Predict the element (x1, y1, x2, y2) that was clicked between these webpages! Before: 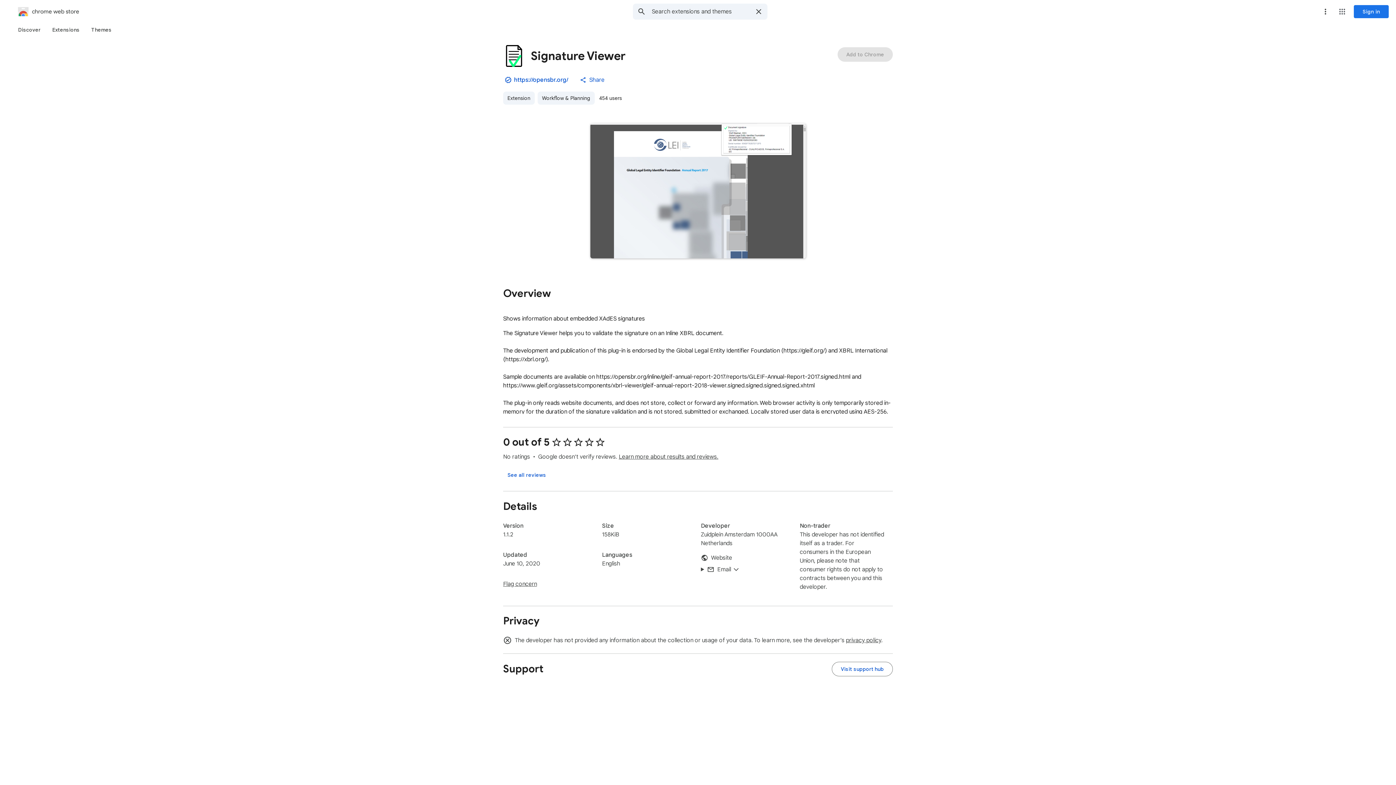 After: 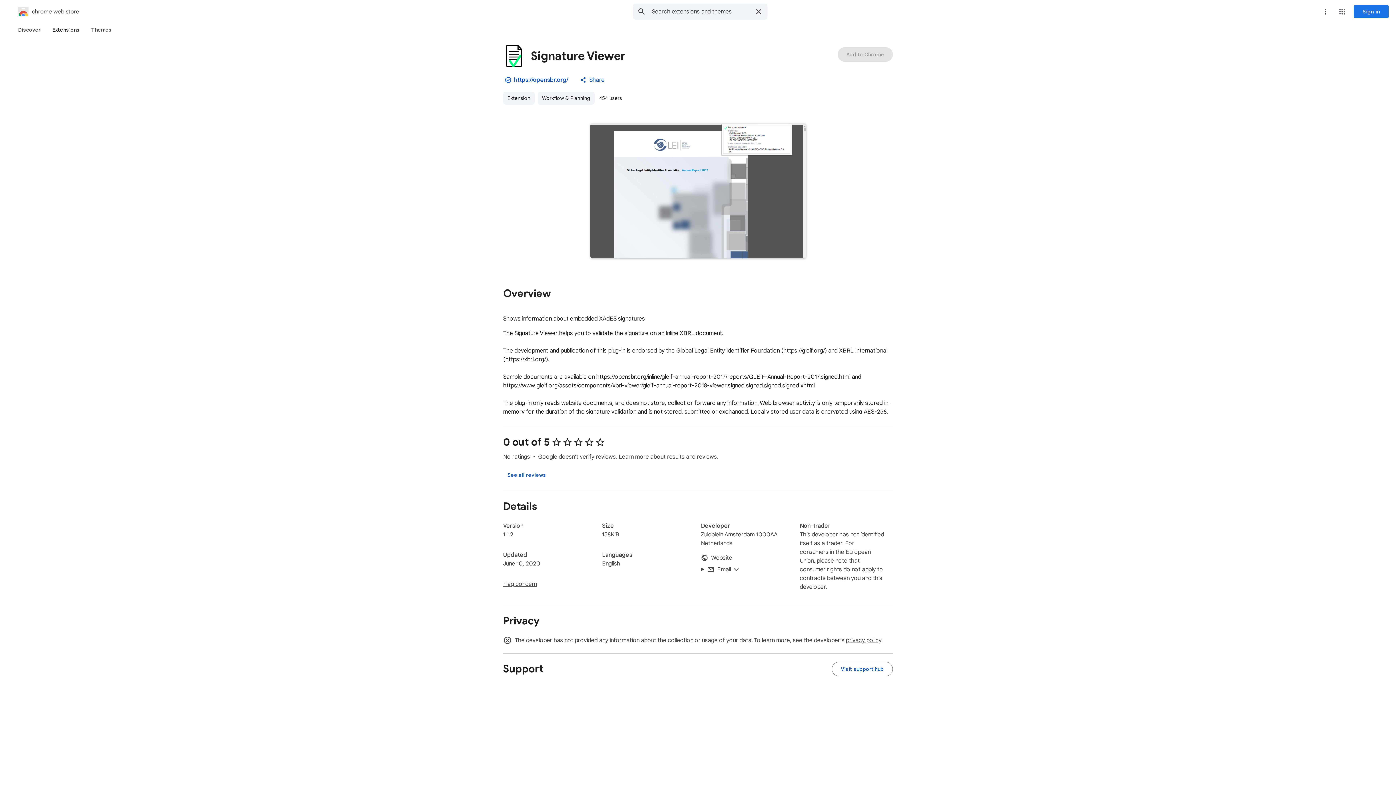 Action: bbox: (46, 23, 85, 36) label: Extensions